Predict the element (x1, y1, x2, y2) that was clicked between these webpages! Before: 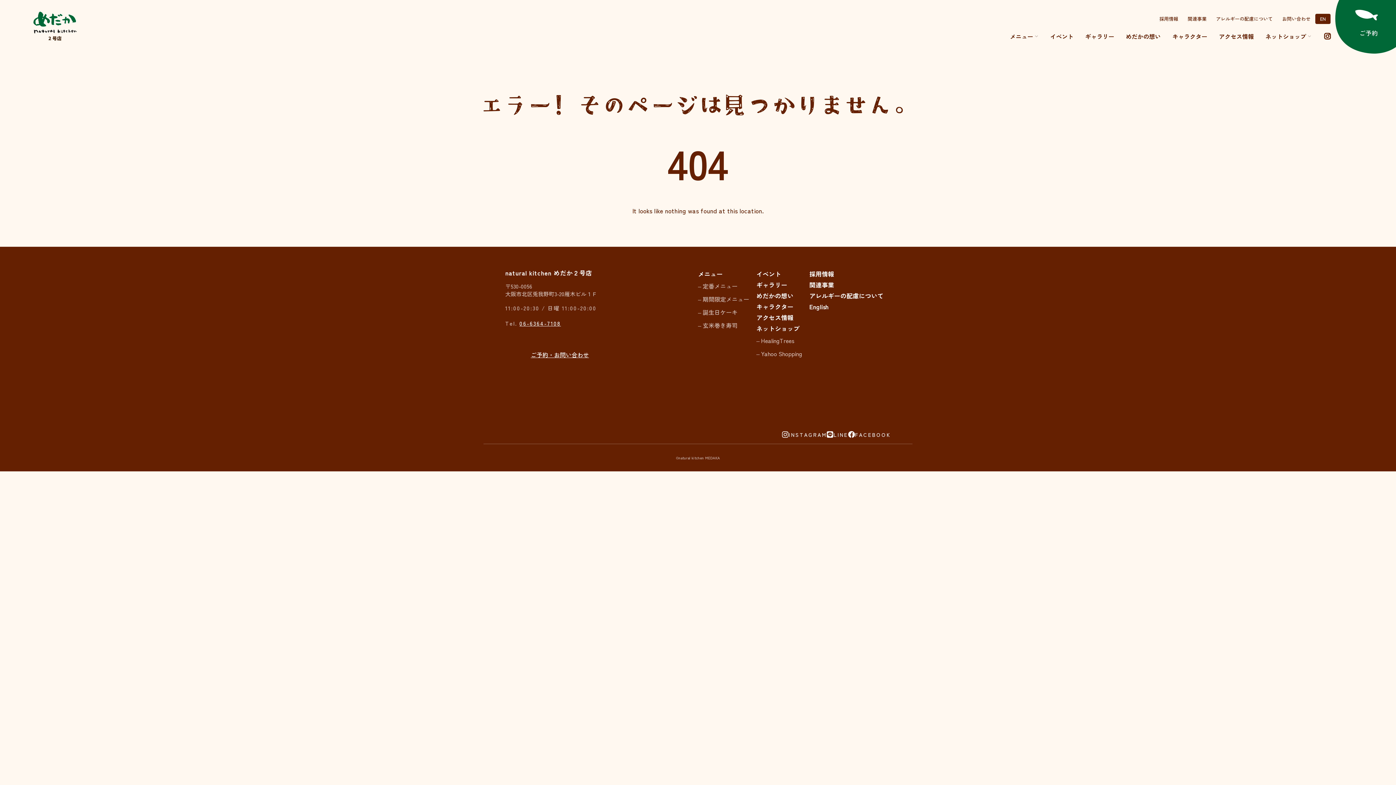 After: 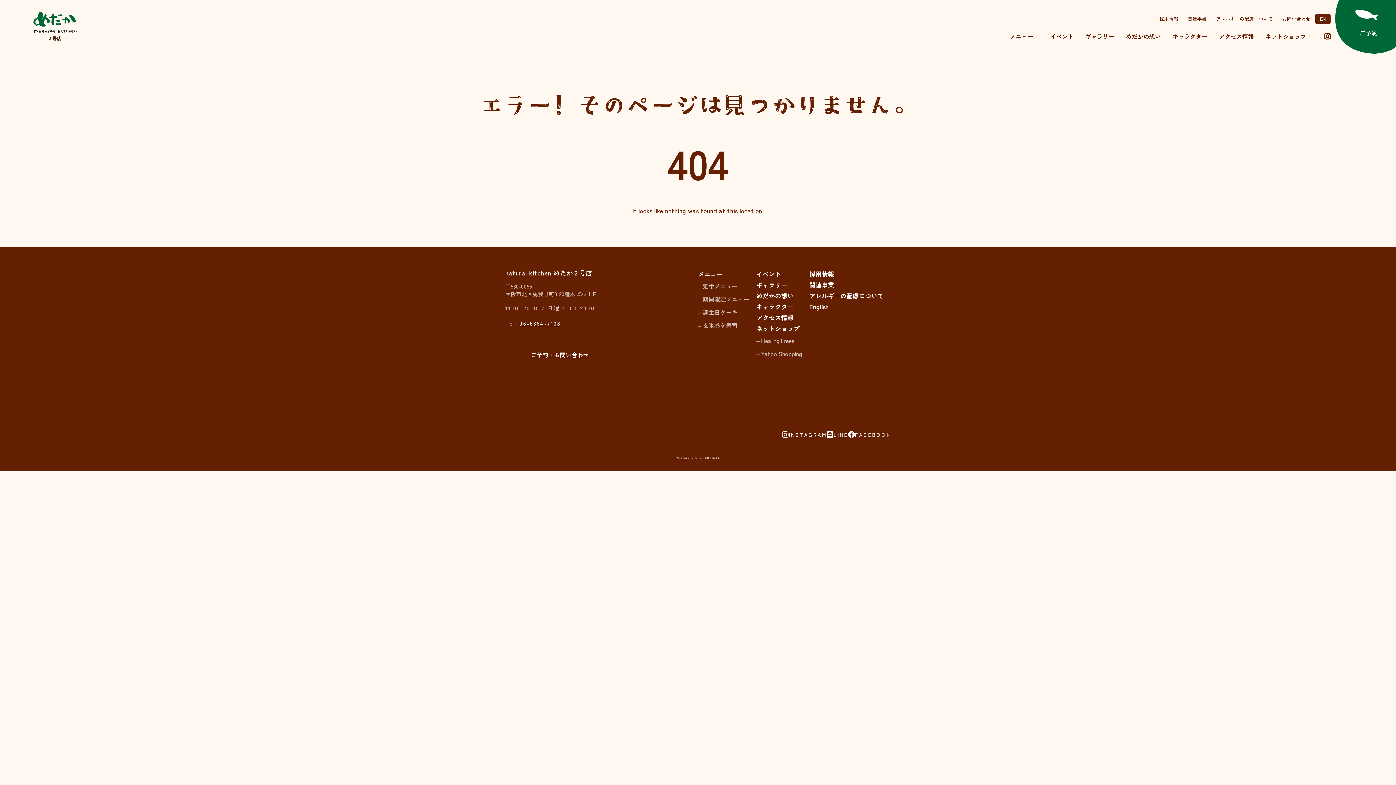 Action: bbox: (519, 319, 561, 327) label: 06-6364-7108